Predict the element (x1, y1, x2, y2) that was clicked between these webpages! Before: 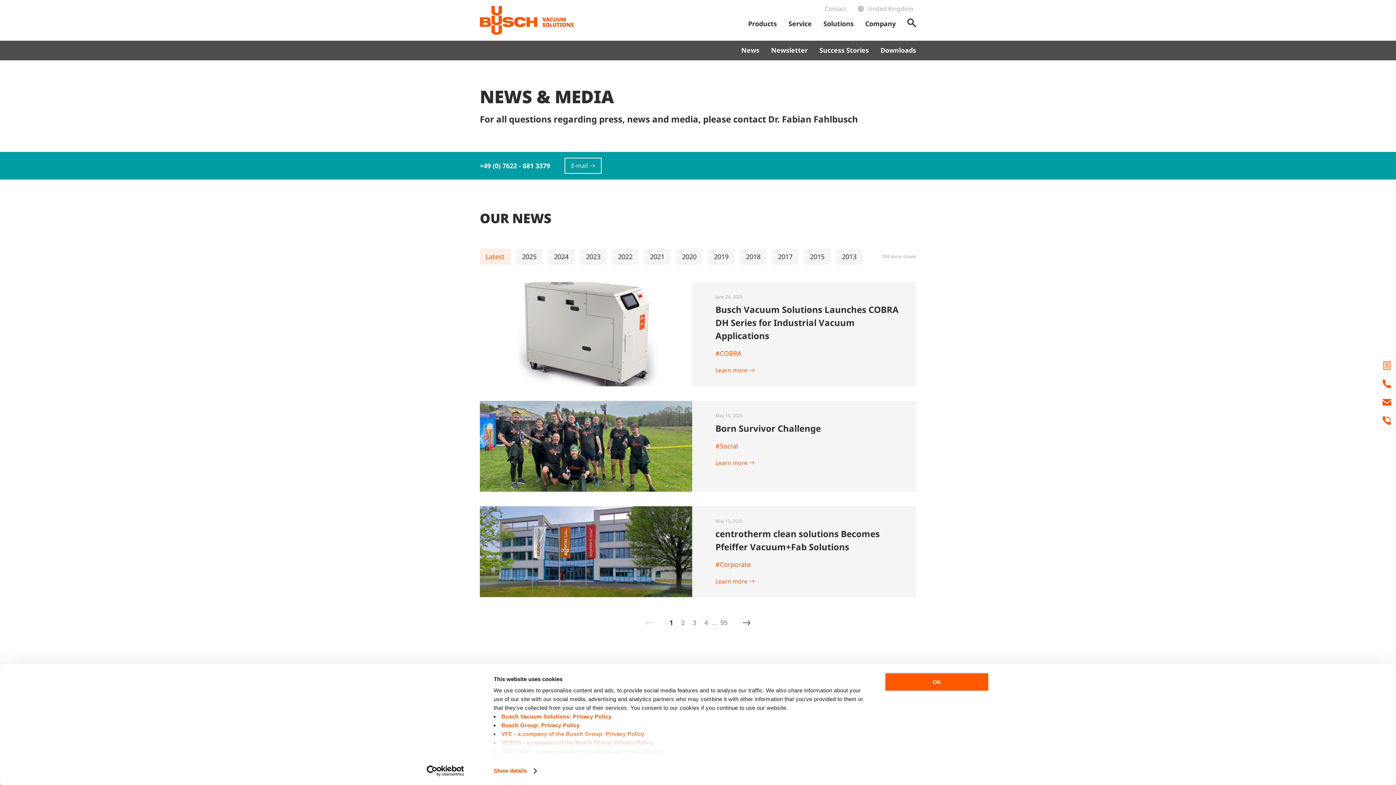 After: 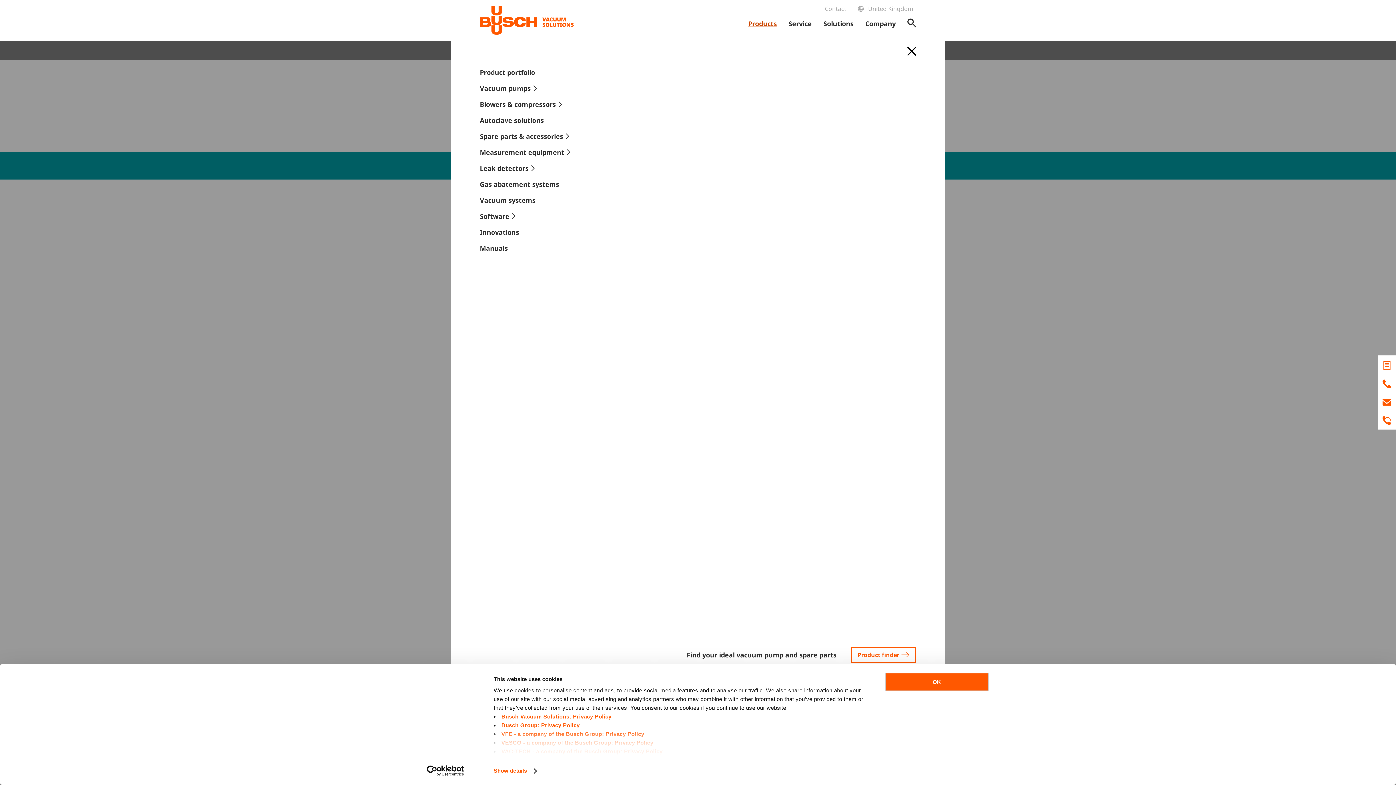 Action: label: Products bbox: (748, 18, 777, 28)